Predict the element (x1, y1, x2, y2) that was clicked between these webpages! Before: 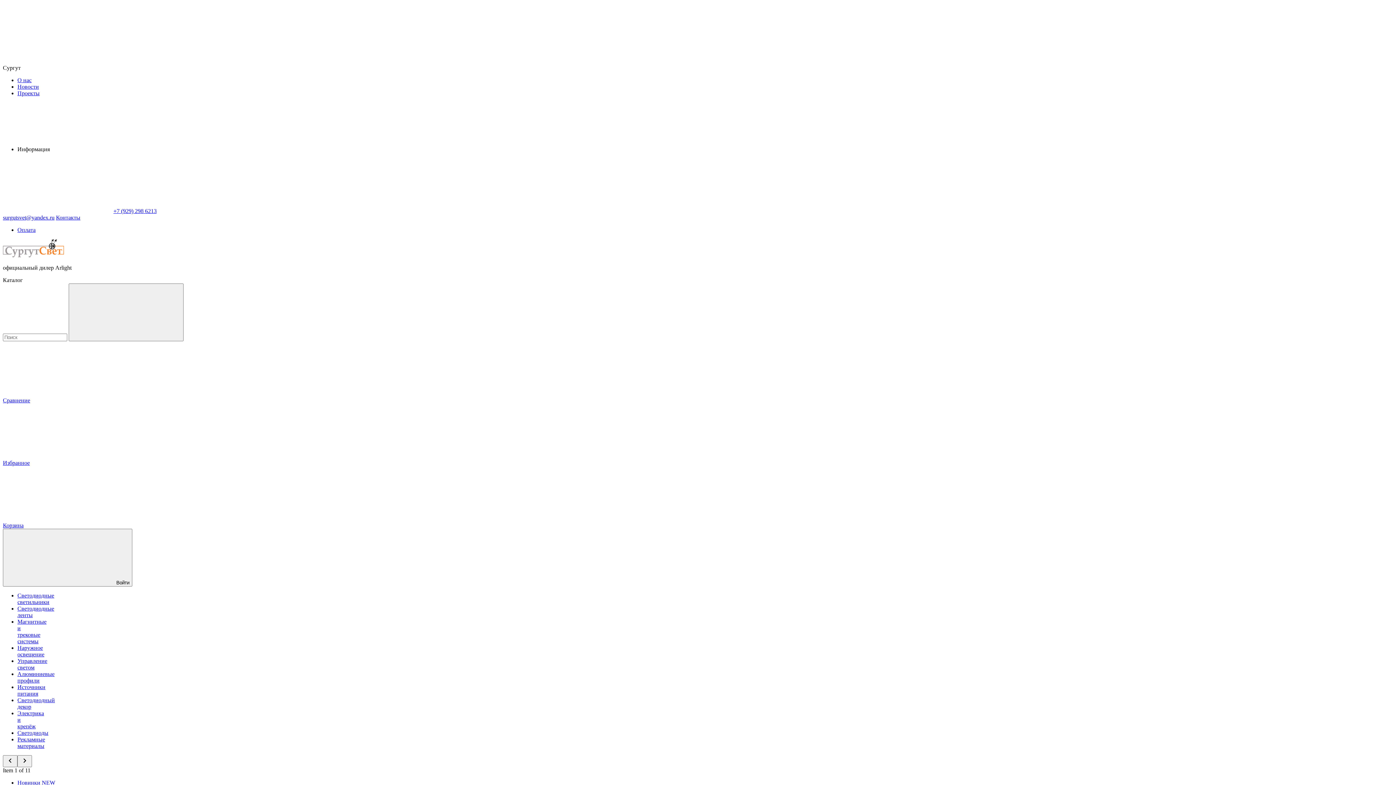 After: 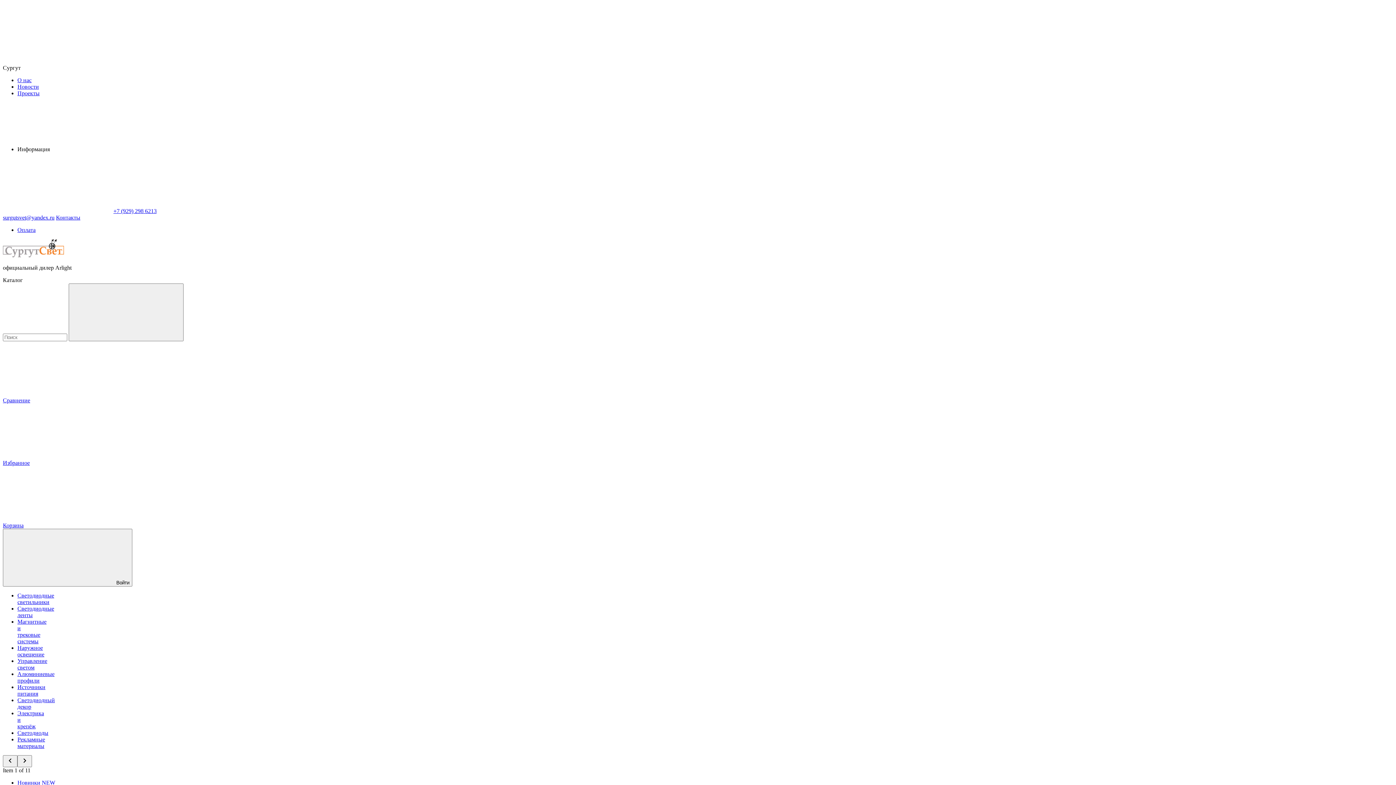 Action: bbox: (17, 226, 35, 233) label: Оплата